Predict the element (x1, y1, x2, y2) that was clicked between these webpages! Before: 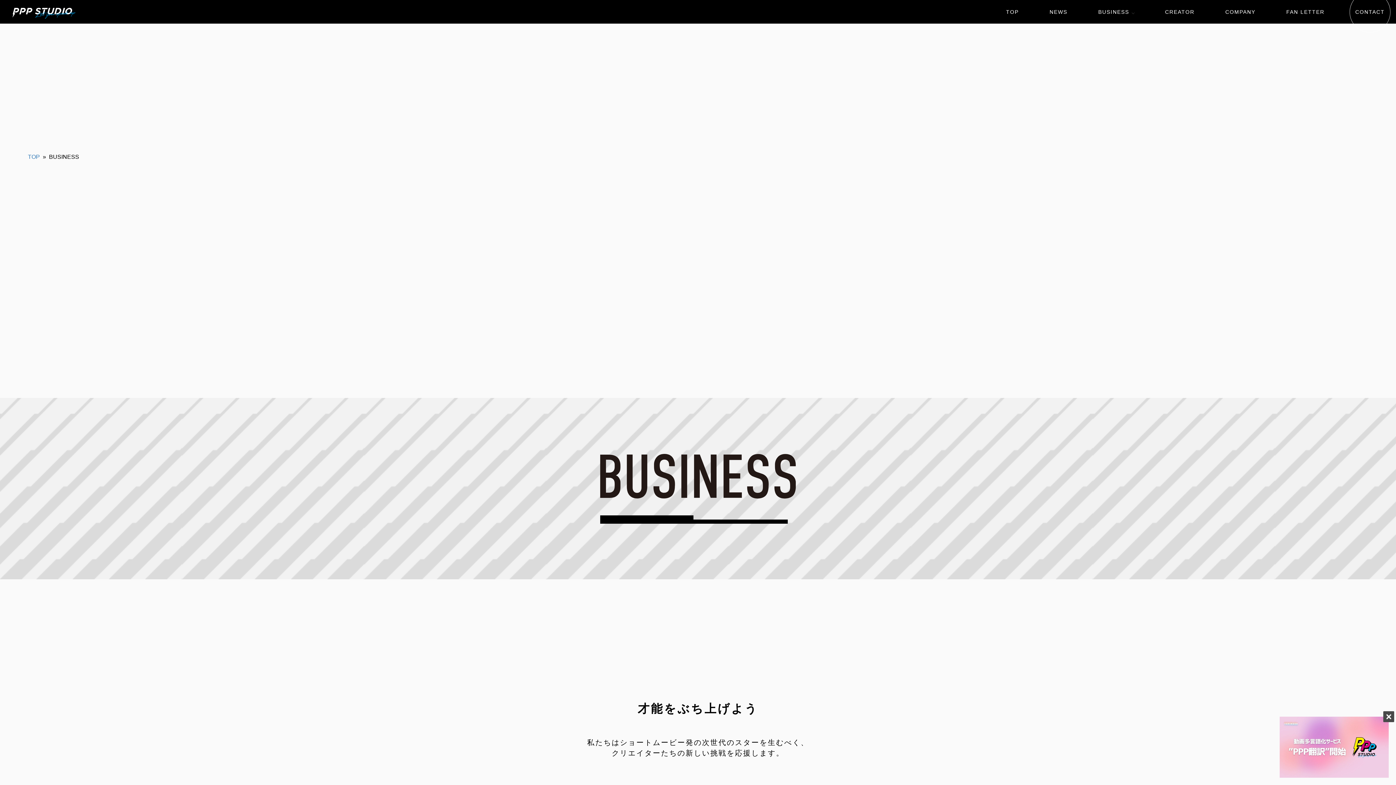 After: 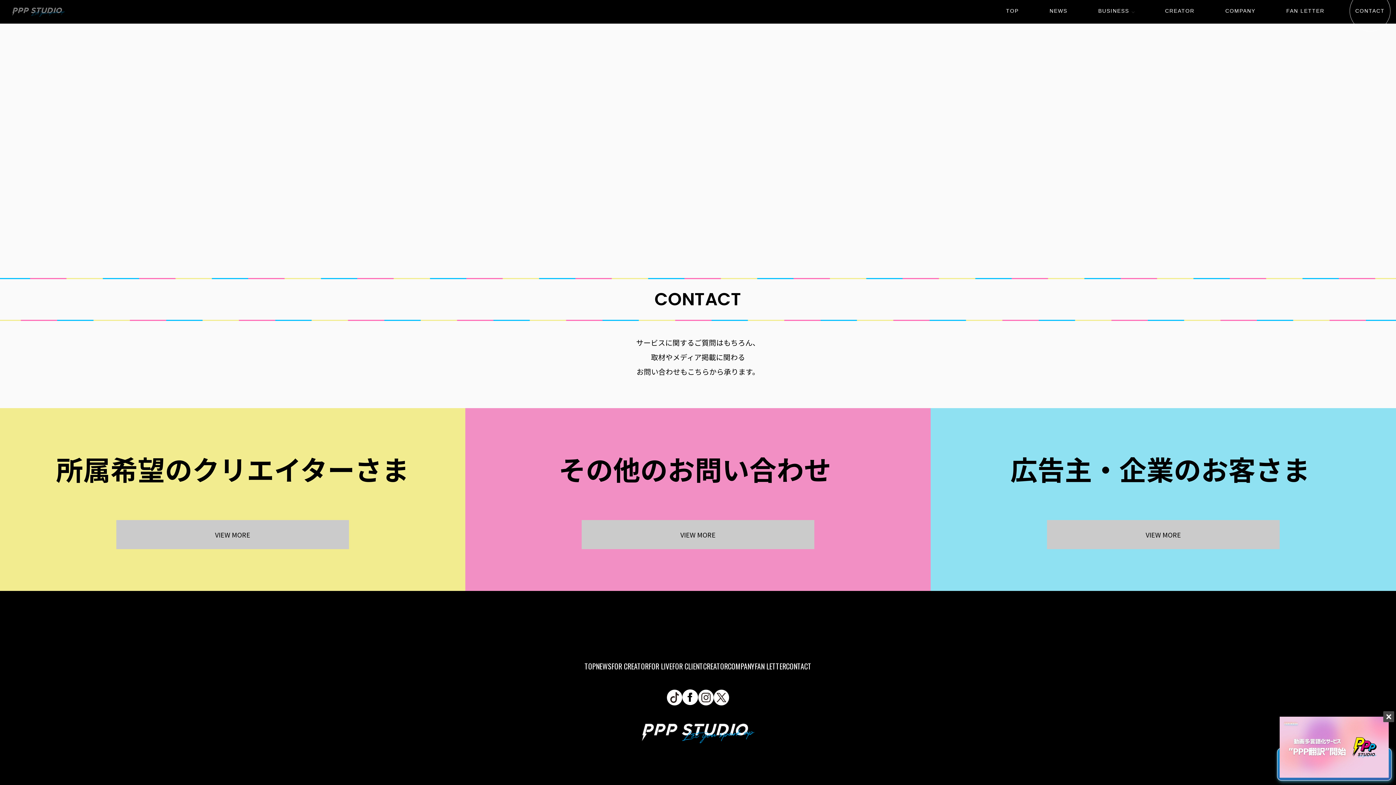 Action: label: CONTACT bbox: (1355, 8, 1385, 14)